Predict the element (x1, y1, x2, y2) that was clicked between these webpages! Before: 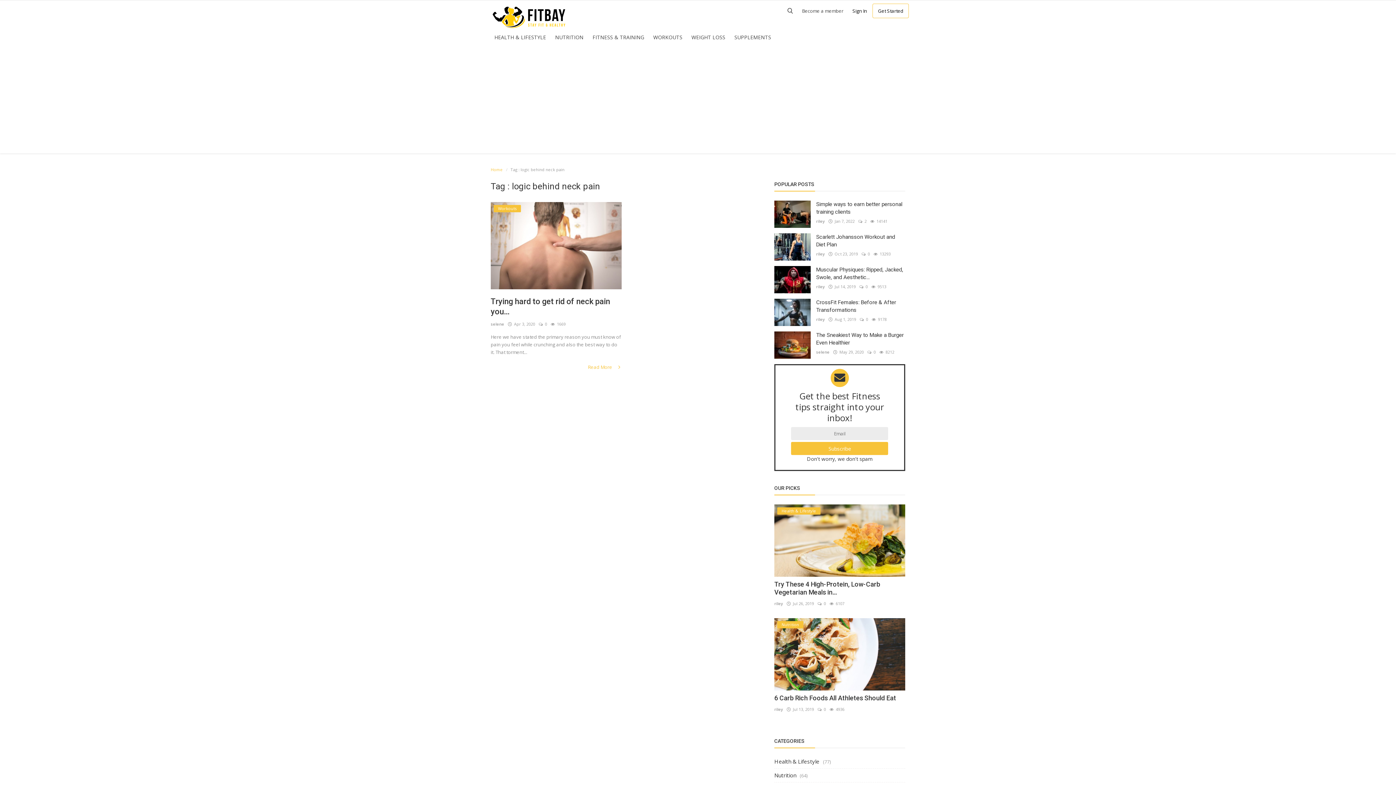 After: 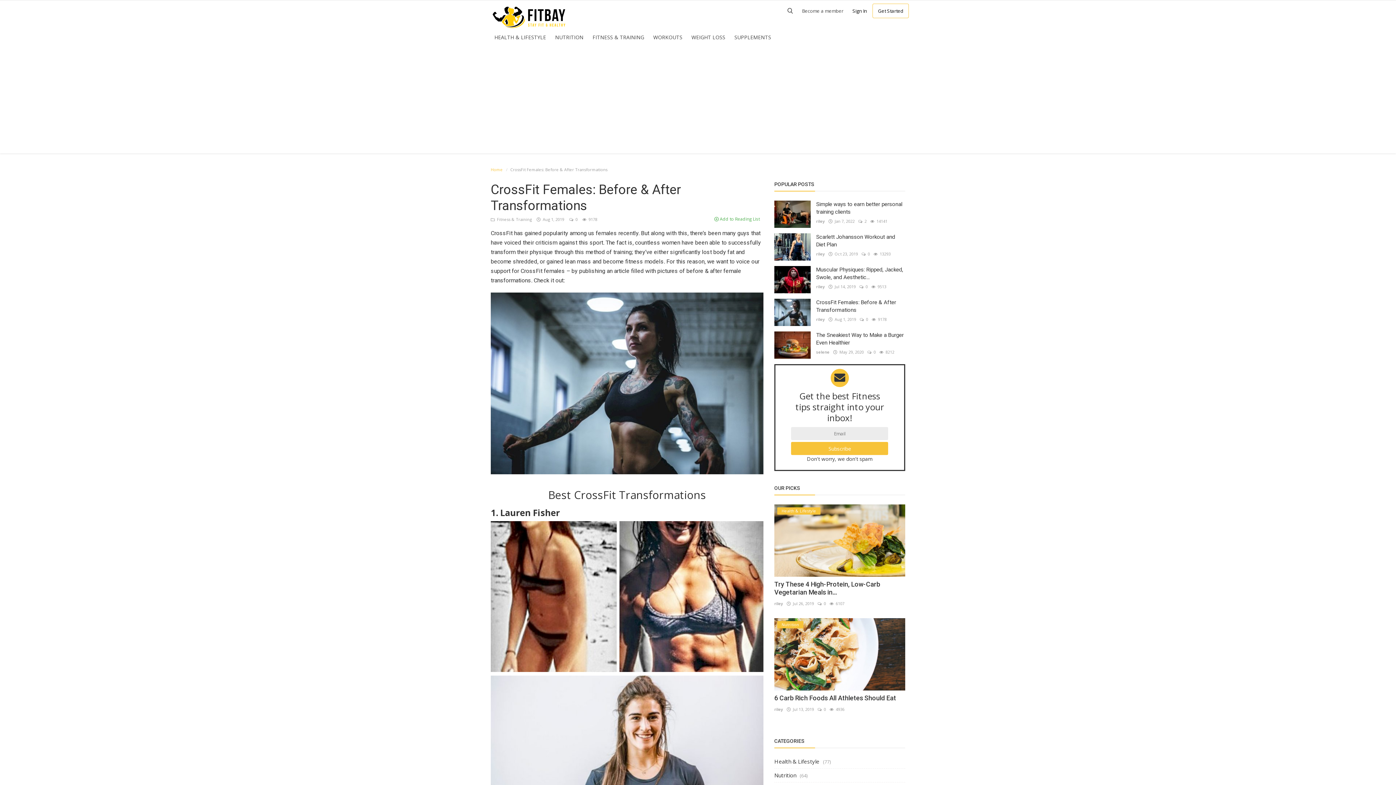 Action: bbox: (774, 298, 810, 326)